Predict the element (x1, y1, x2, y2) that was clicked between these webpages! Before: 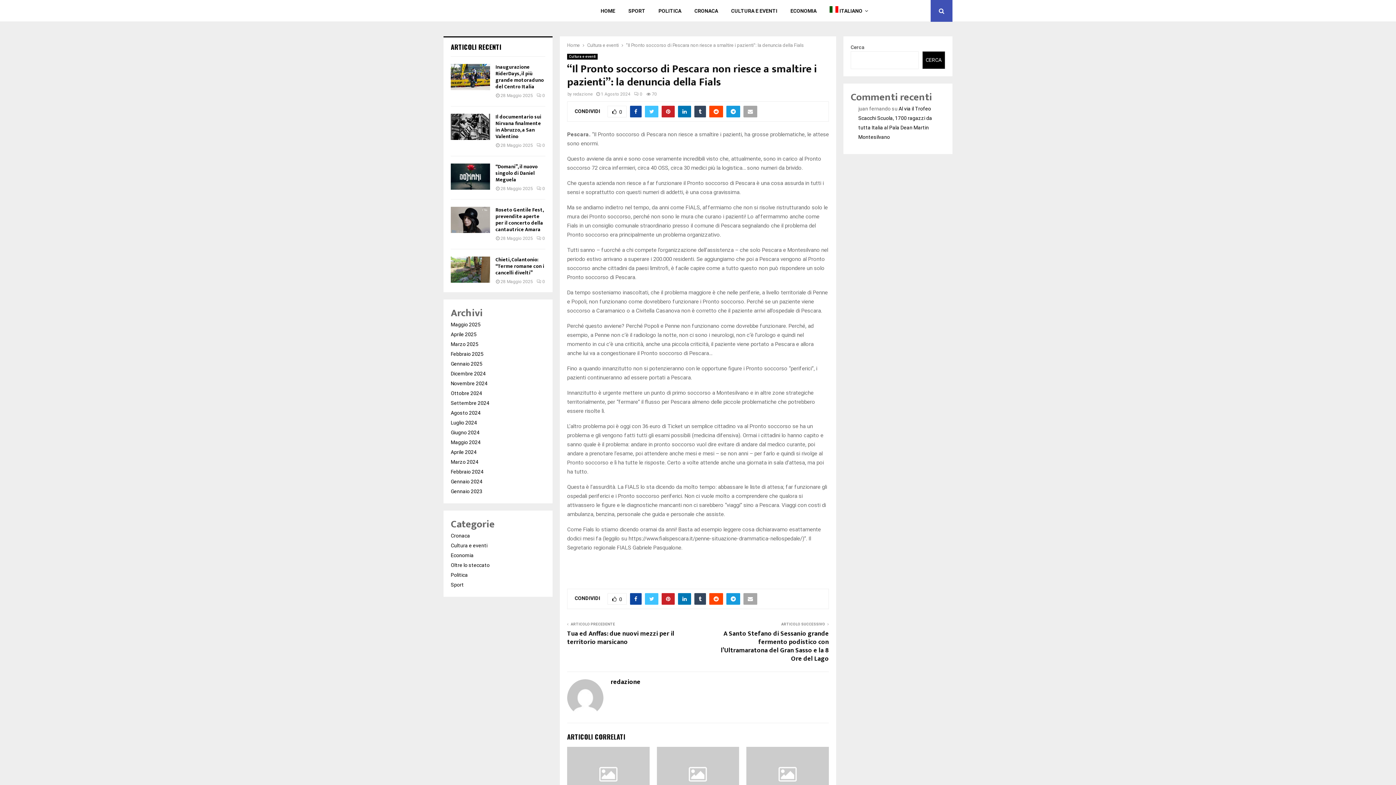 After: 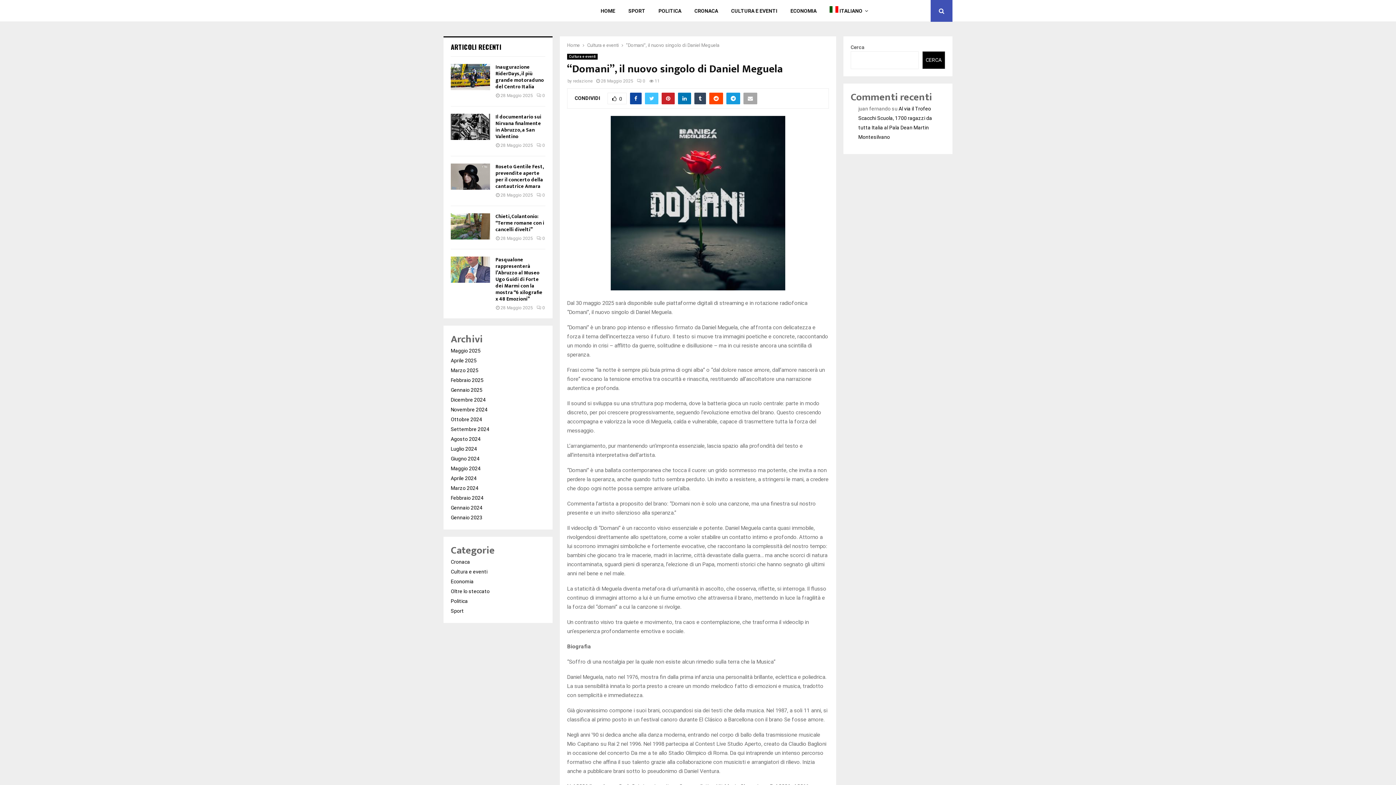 Action: bbox: (450, 163, 490, 189)